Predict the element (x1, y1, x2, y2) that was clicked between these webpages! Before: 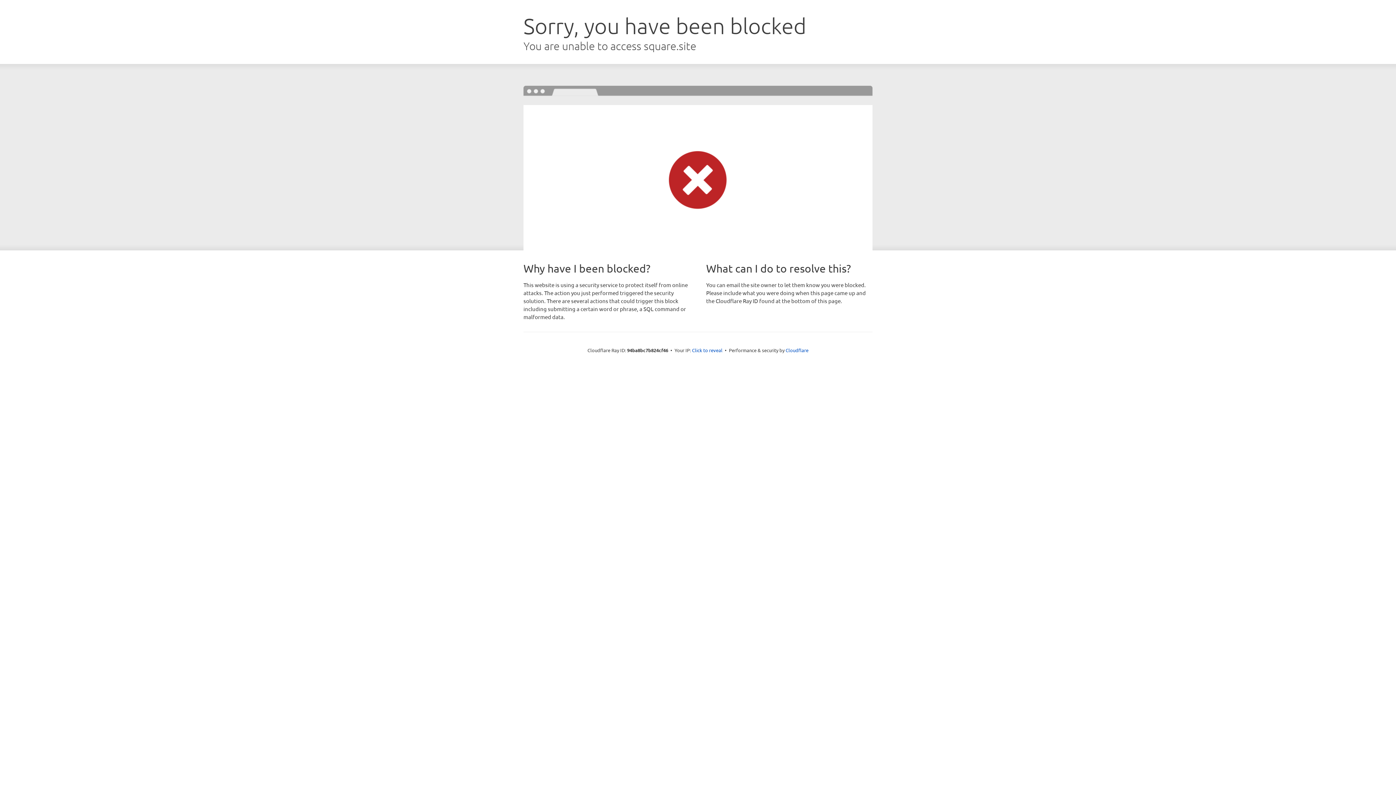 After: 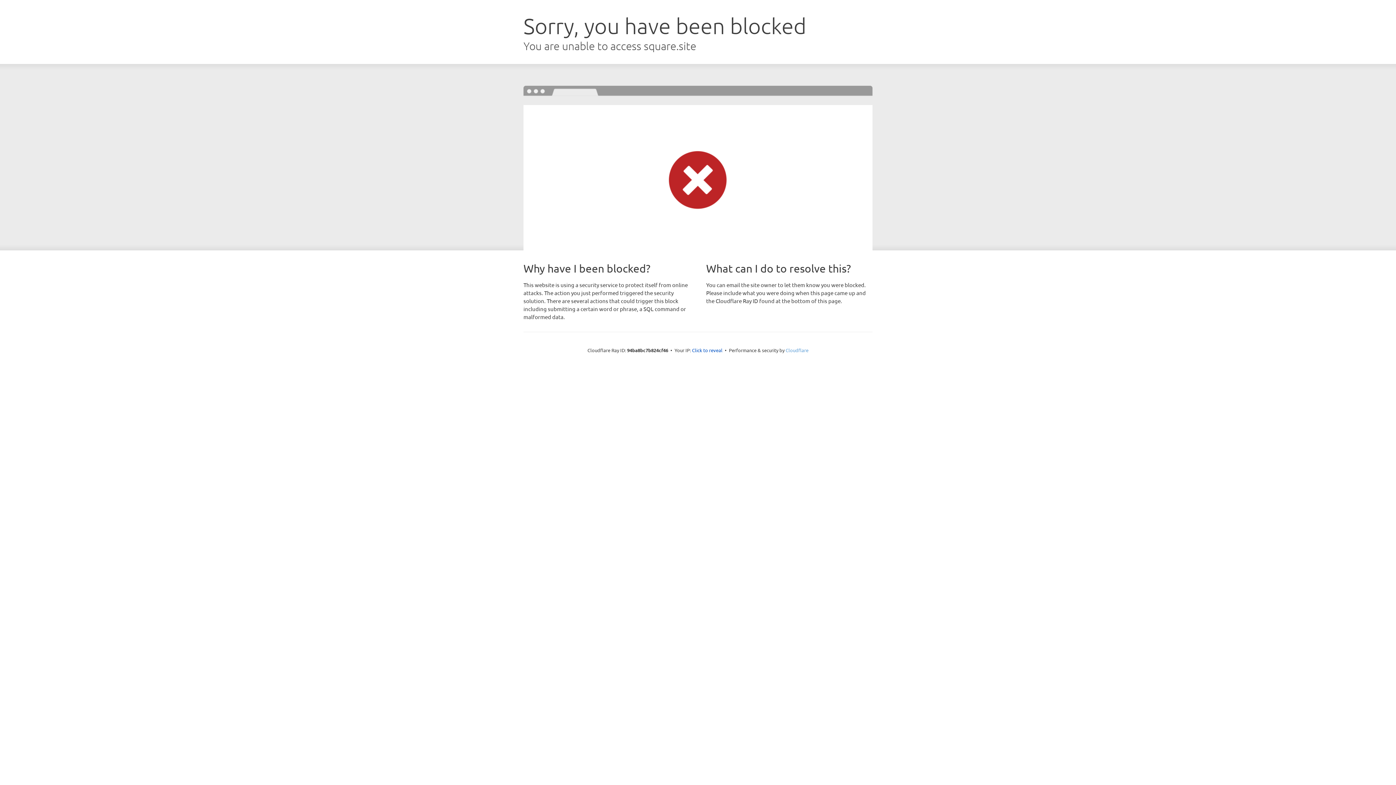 Action: label: Cloudflare bbox: (785, 347, 808, 353)